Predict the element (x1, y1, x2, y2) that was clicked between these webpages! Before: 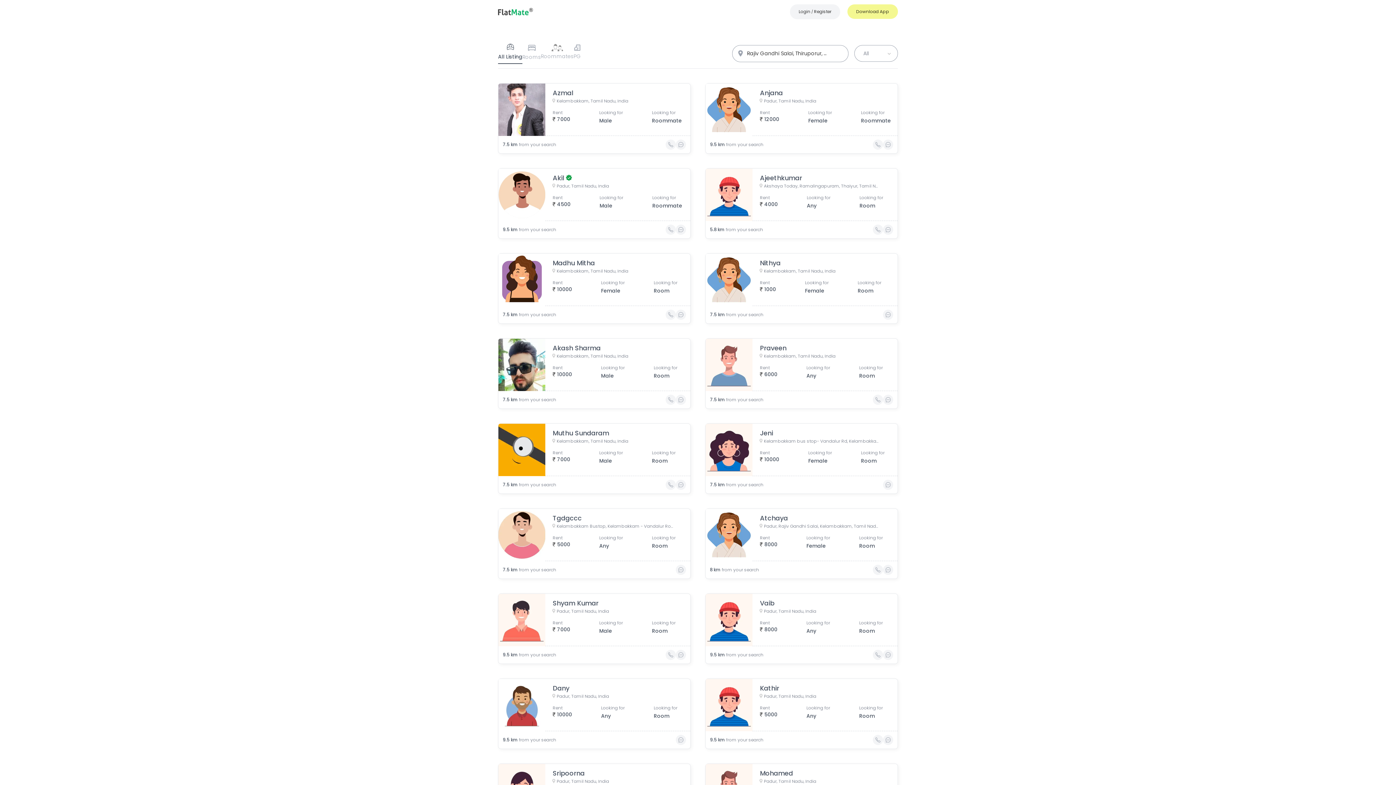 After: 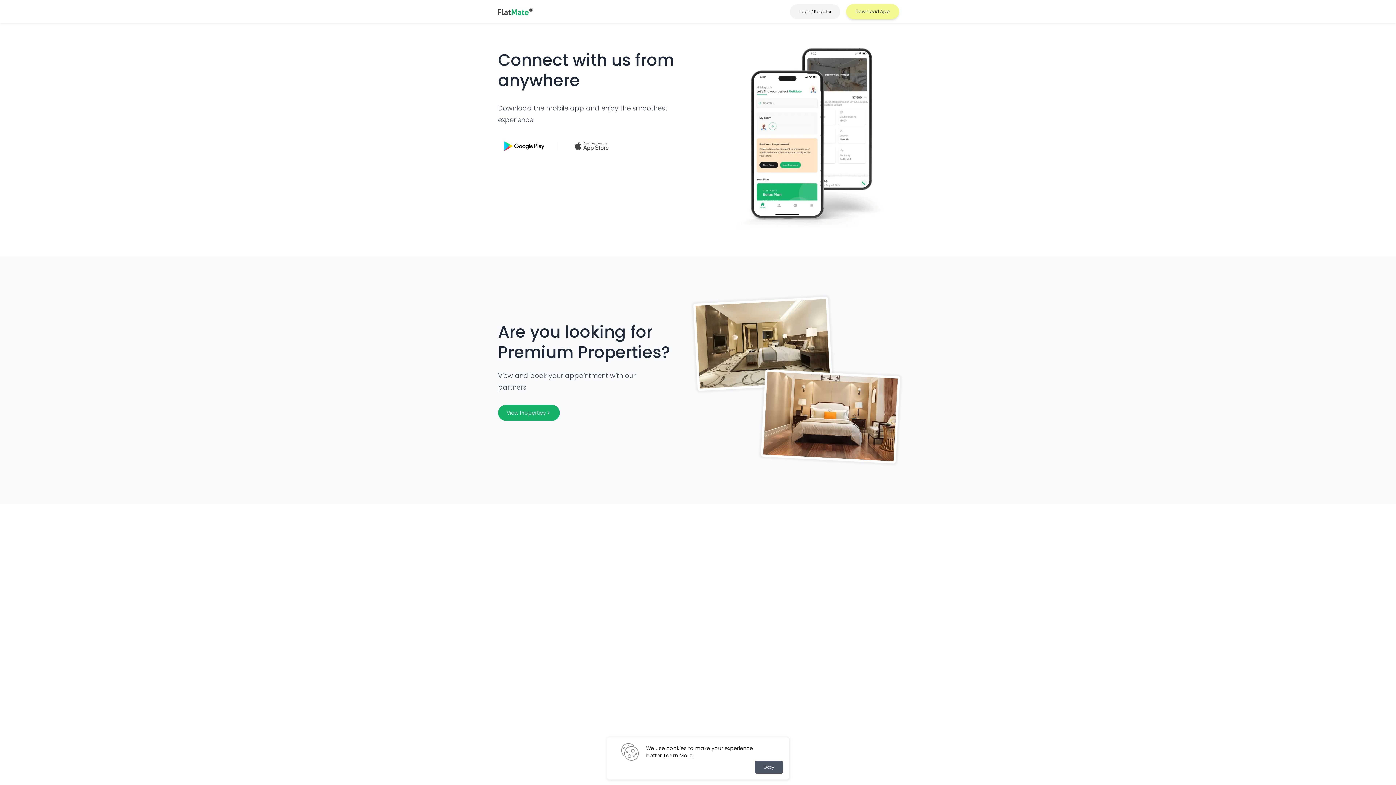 Action: label: Download App bbox: (847, 4, 898, 18)